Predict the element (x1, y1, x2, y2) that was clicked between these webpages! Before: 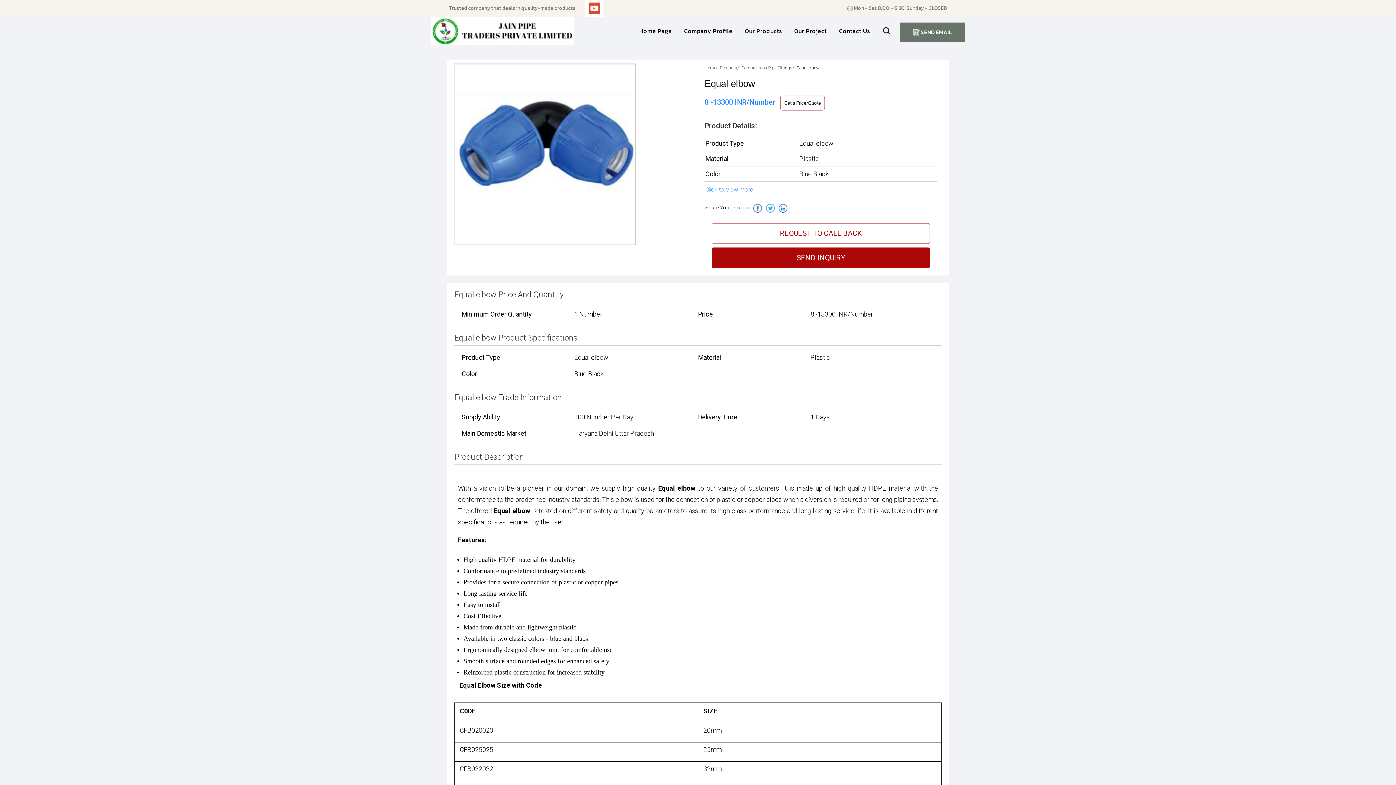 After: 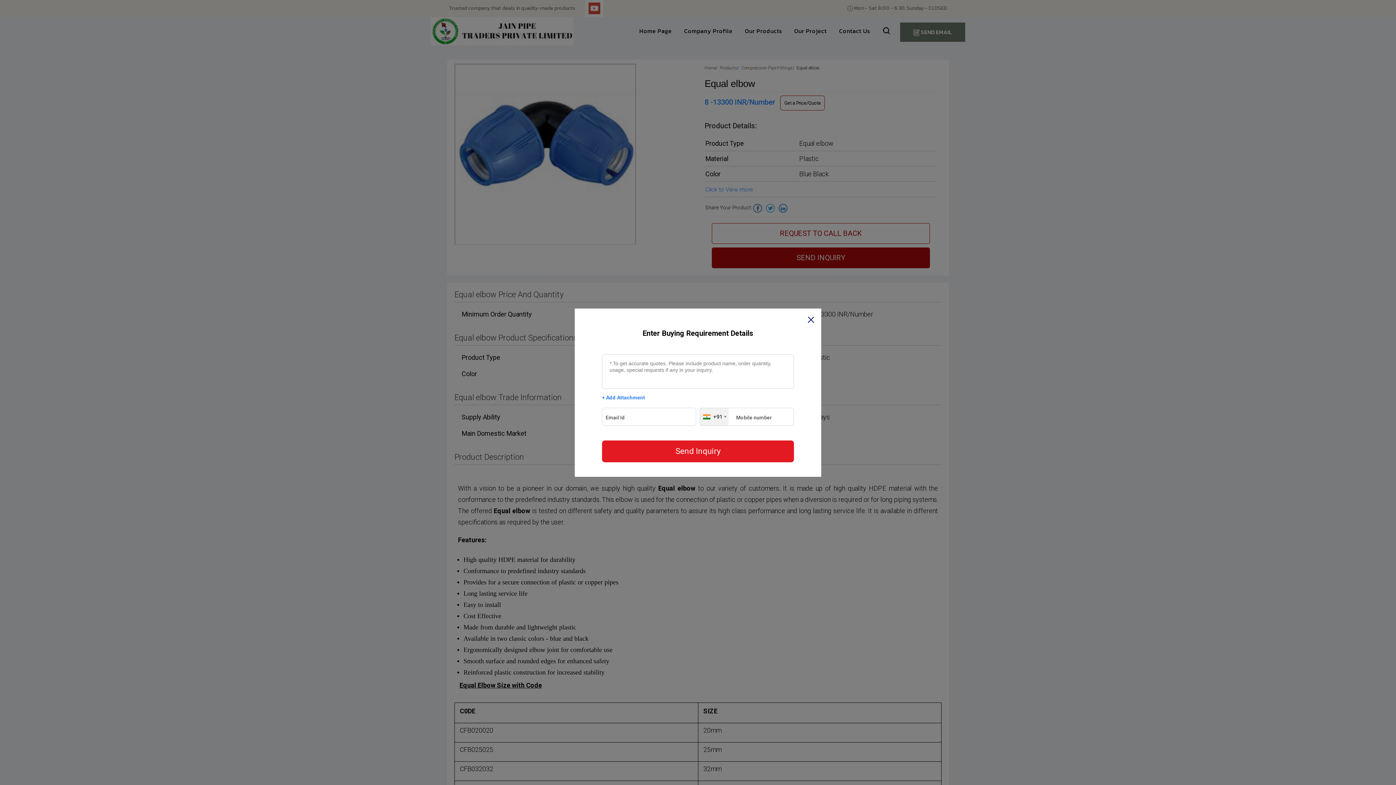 Action: label: SEND INQUIRY bbox: (712, 247, 930, 268)